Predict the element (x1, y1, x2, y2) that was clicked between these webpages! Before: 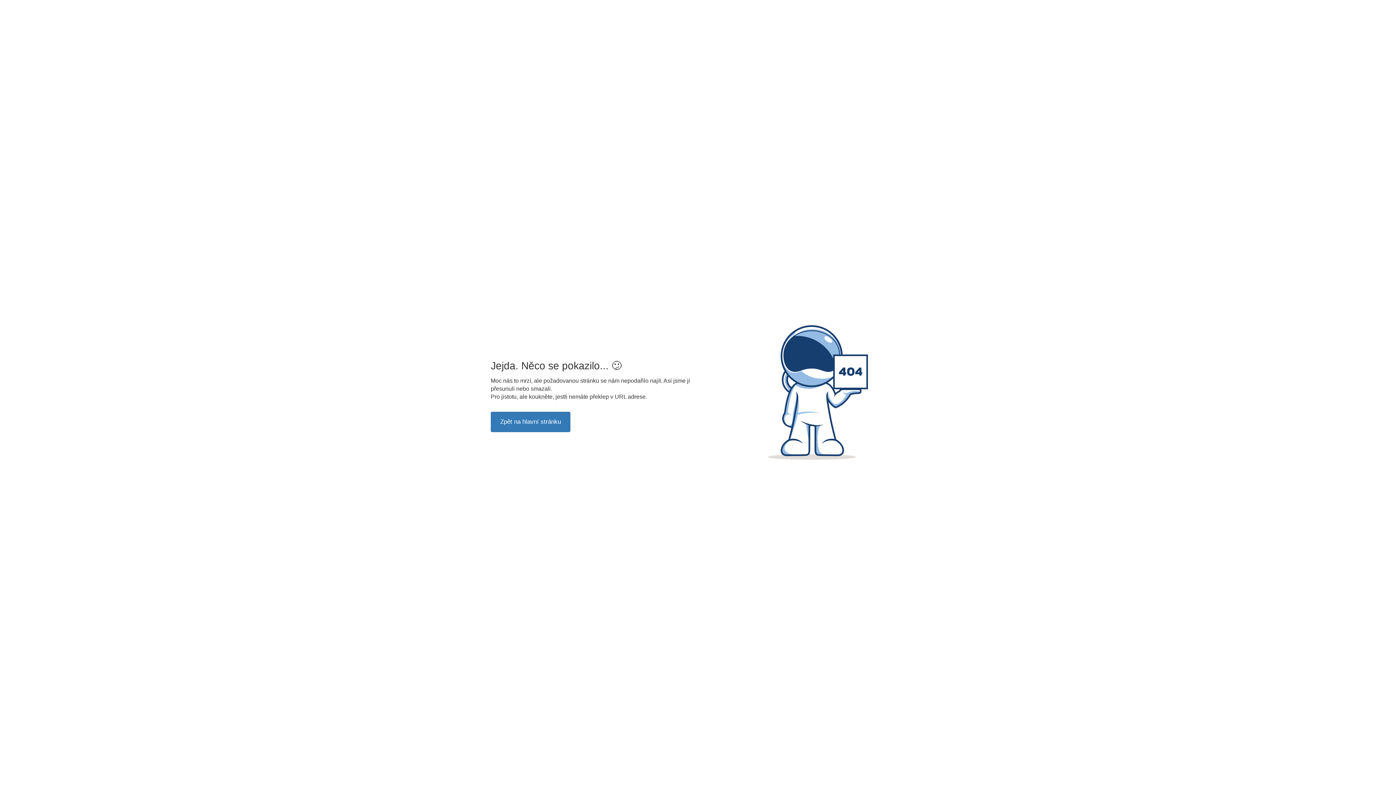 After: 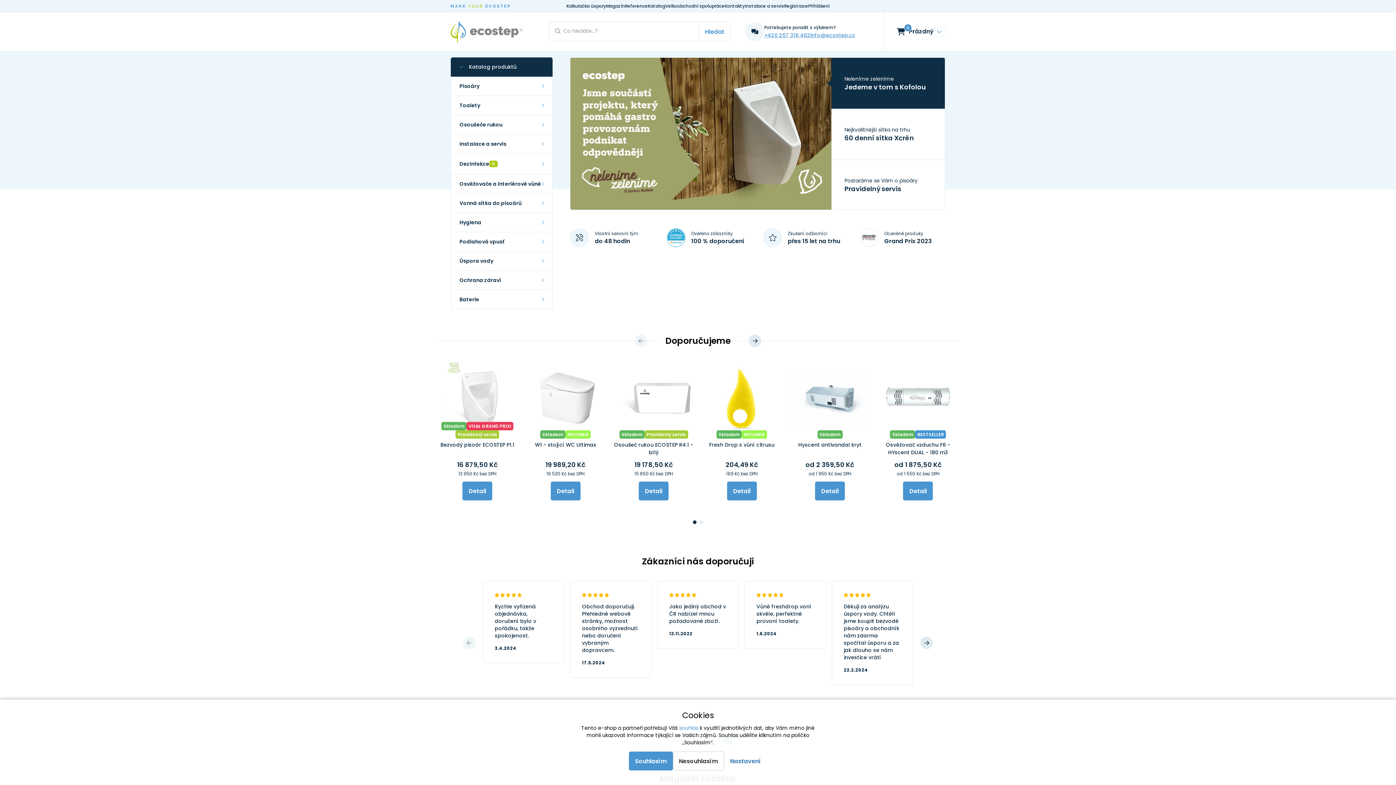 Action: label: Zpět na hlavní stránku bbox: (490, 411, 570, 432)